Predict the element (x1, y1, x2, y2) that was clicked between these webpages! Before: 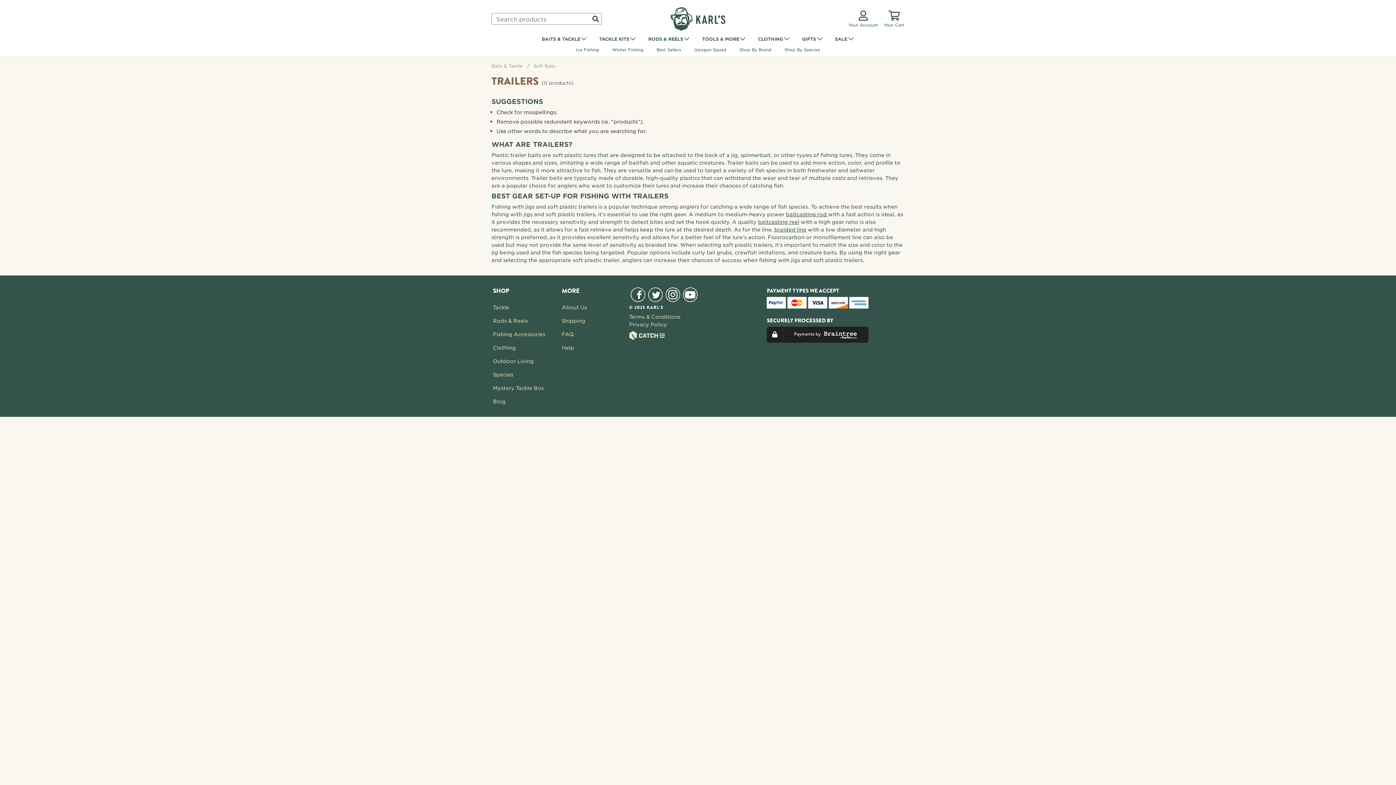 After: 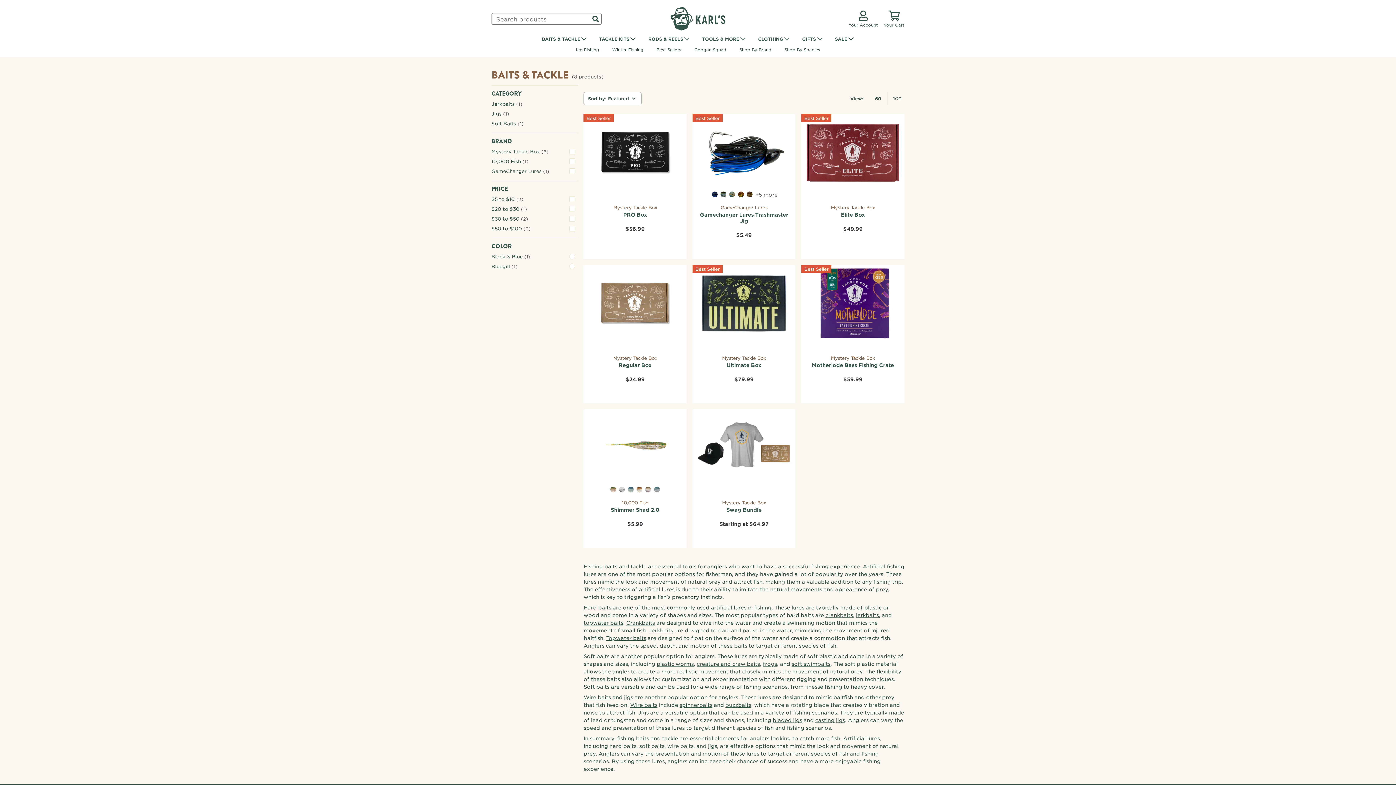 Action: bbox: (491, 62, 522, 68) label: Baits & Tackle